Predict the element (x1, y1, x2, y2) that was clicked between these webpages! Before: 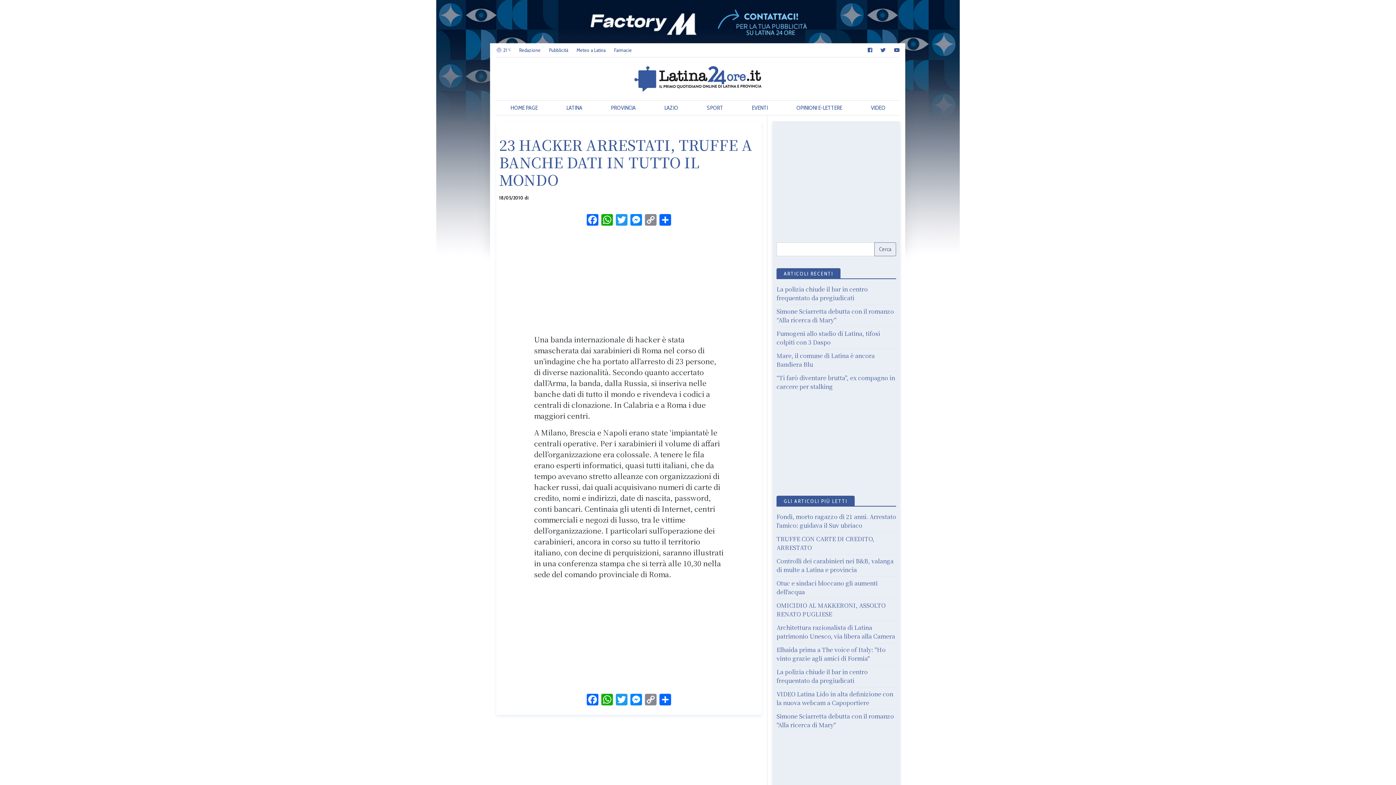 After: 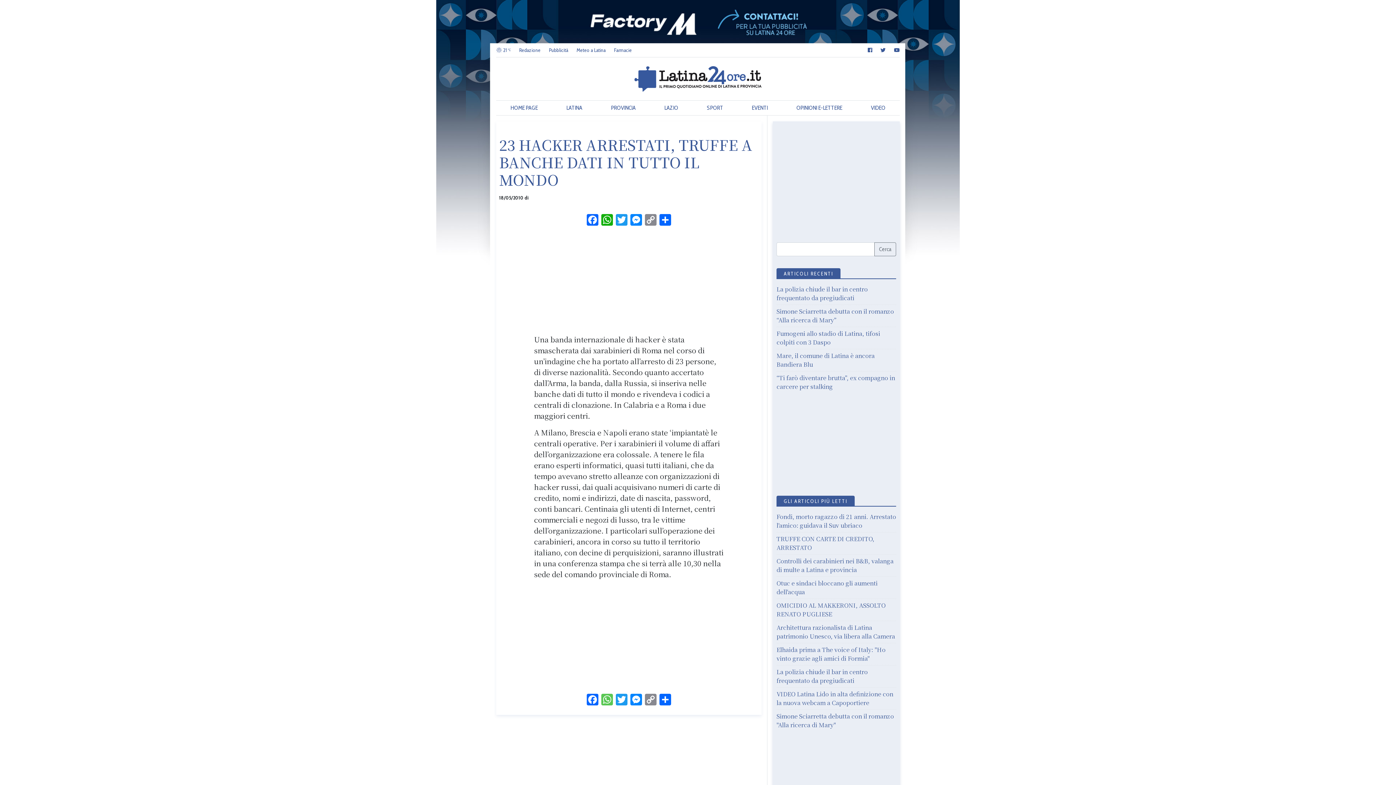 Action: bbox: (600, 694, 614, 706) label: WhatsApp